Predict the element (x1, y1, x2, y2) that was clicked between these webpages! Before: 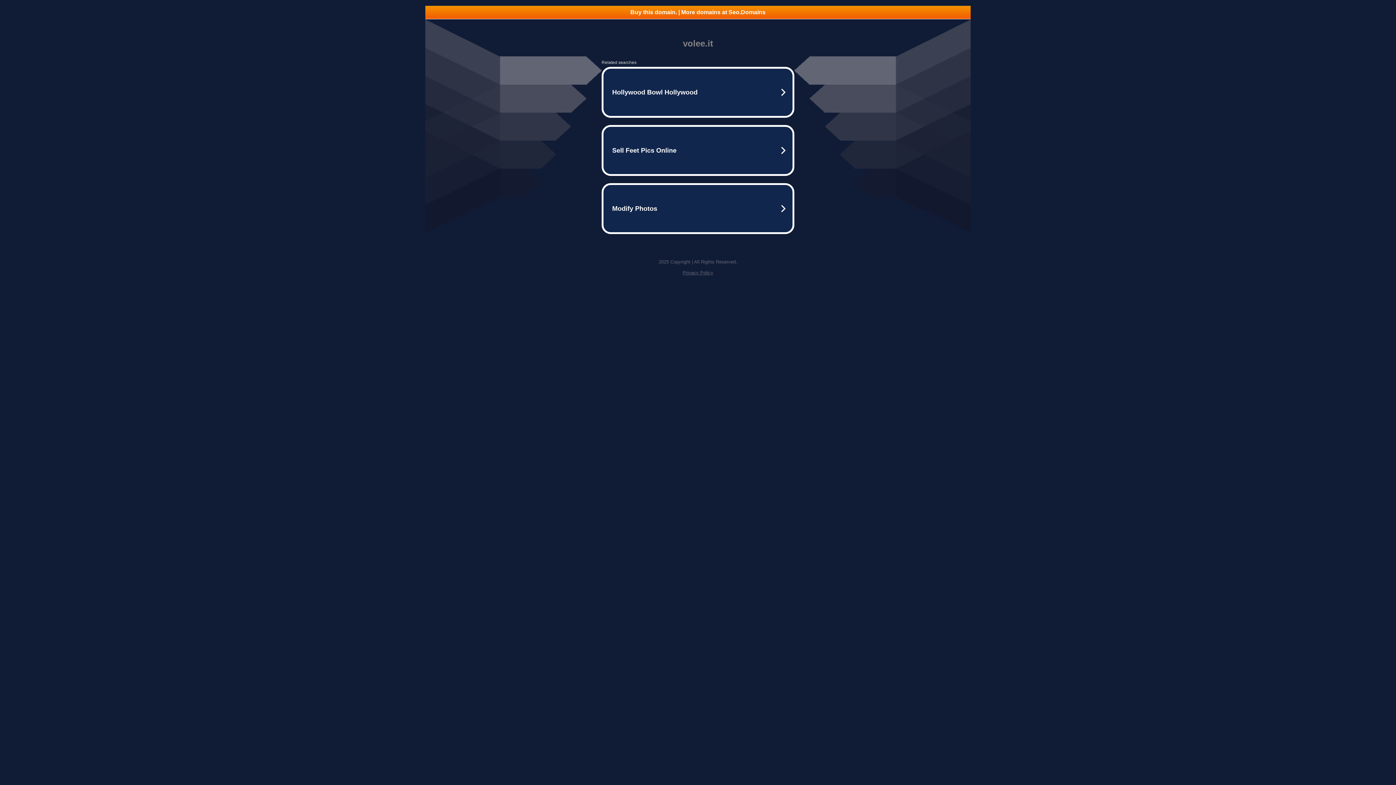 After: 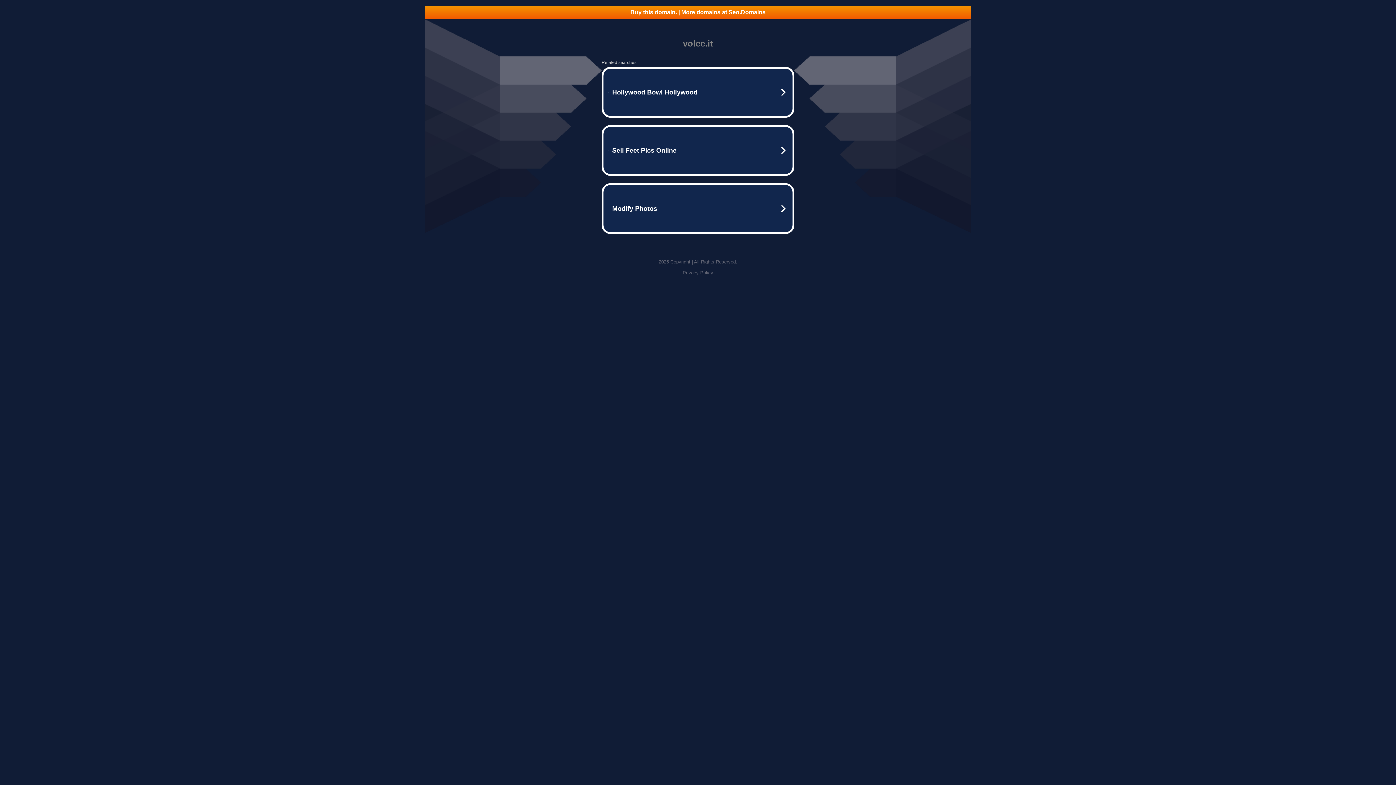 Action: bbox: (682, 270, 713, 275) label: Privacy Policy